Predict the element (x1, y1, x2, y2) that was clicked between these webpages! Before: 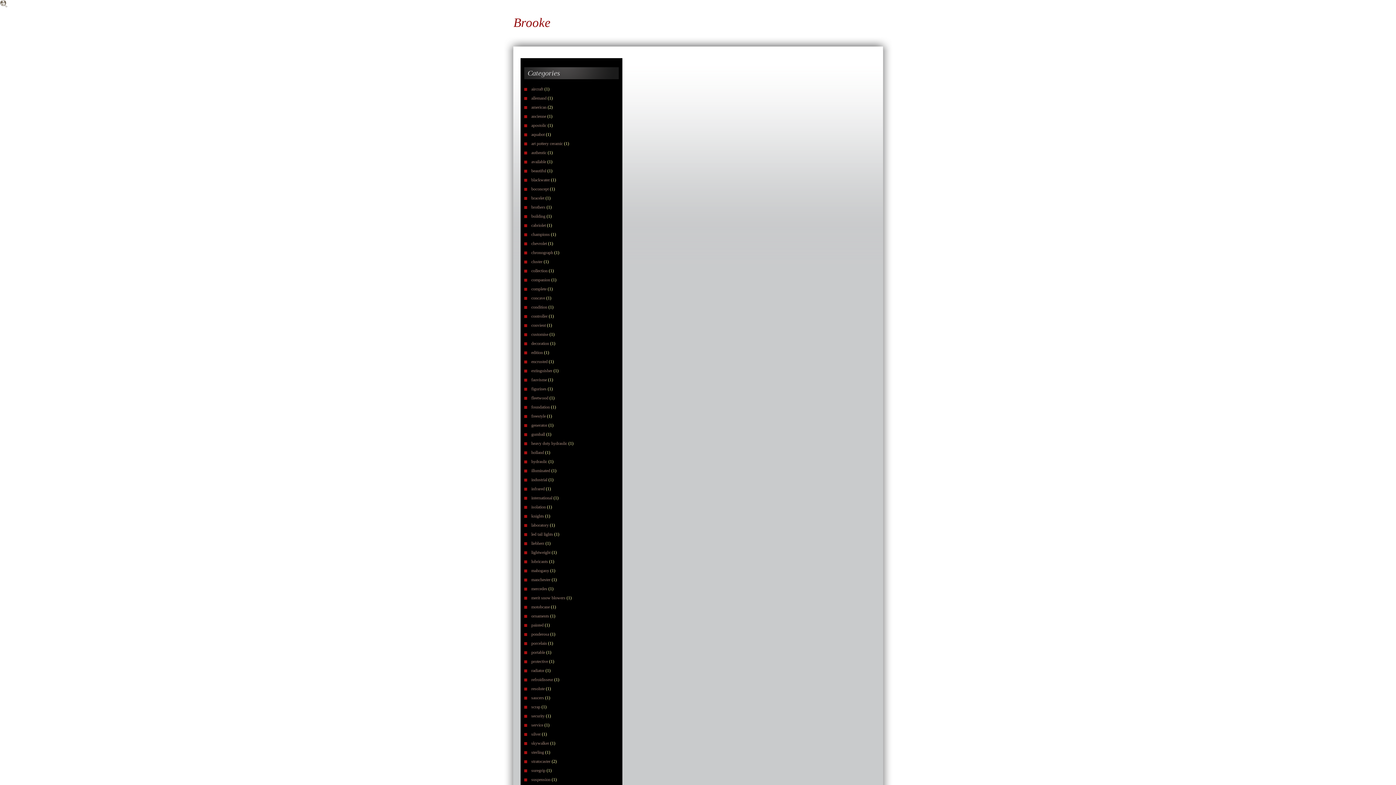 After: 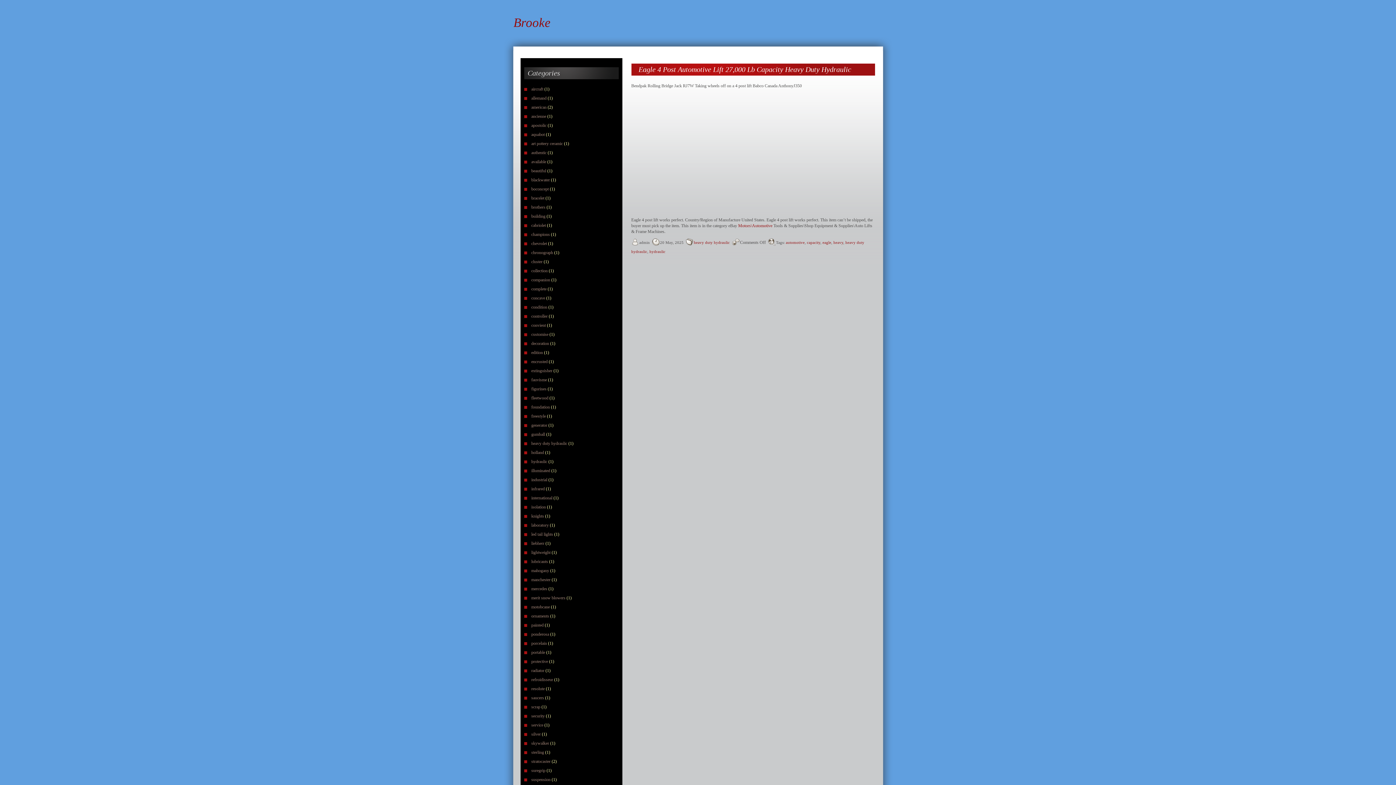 Action: label: heavy duty hydraulic bbox: (531, 441, 567, 446)